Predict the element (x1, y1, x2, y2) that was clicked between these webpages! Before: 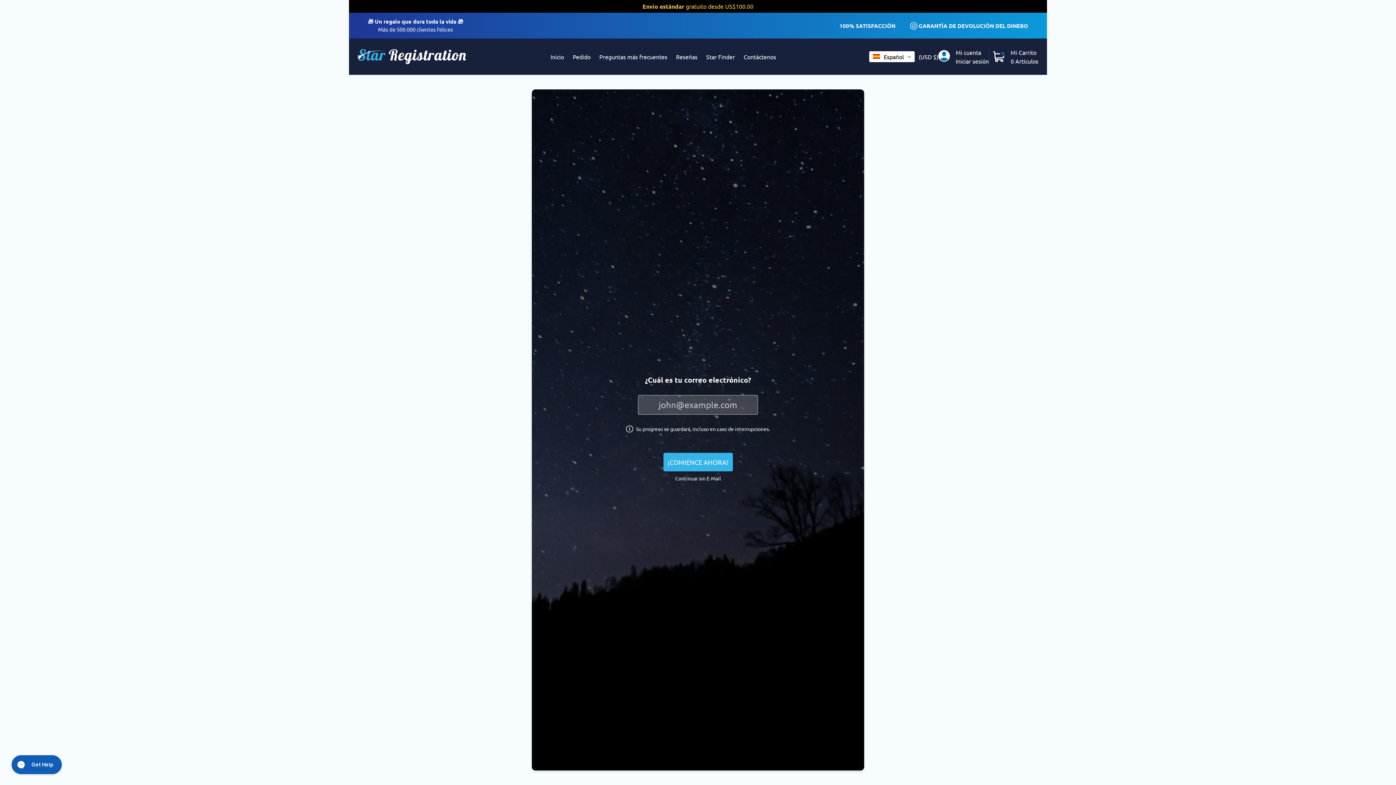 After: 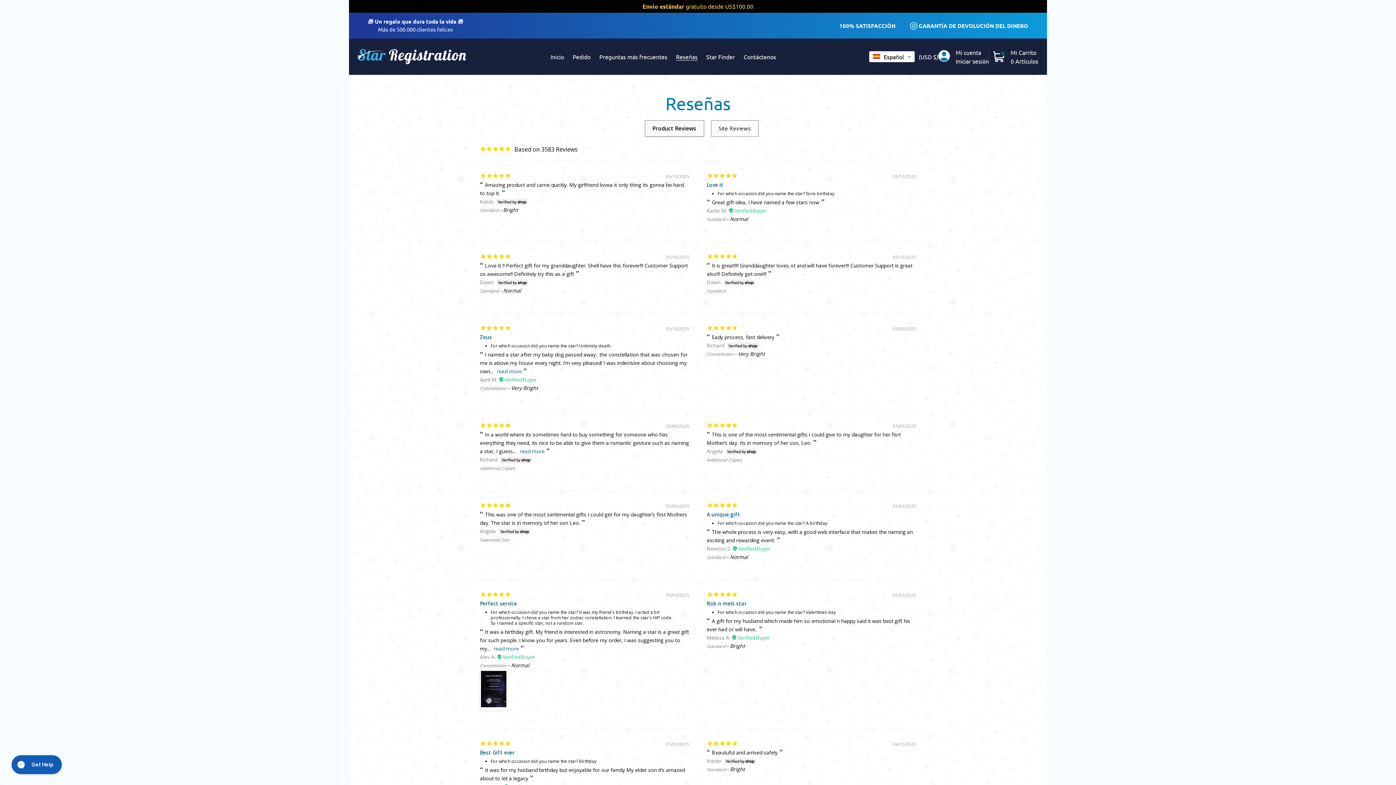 Action: bbox: (672, 51, 701, 62) label: Reseñas